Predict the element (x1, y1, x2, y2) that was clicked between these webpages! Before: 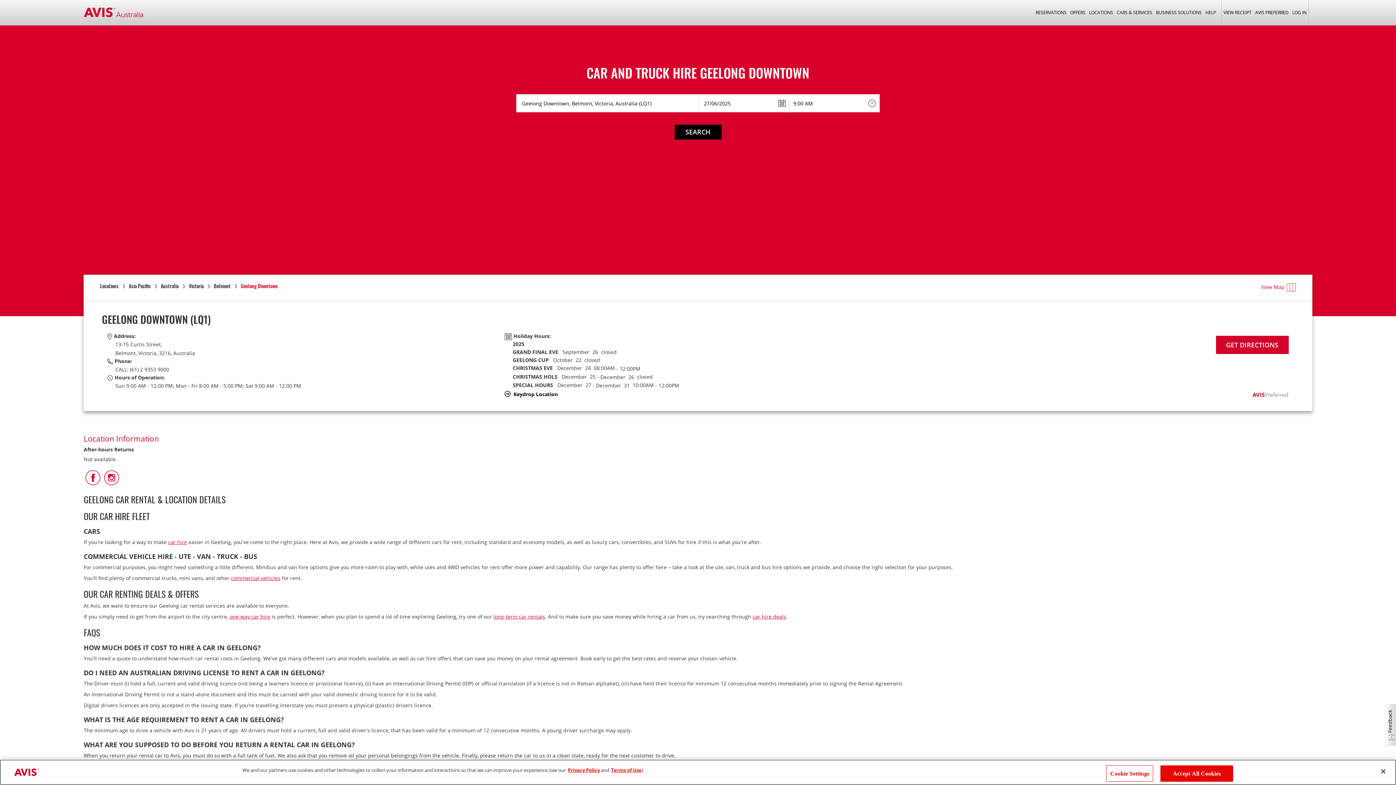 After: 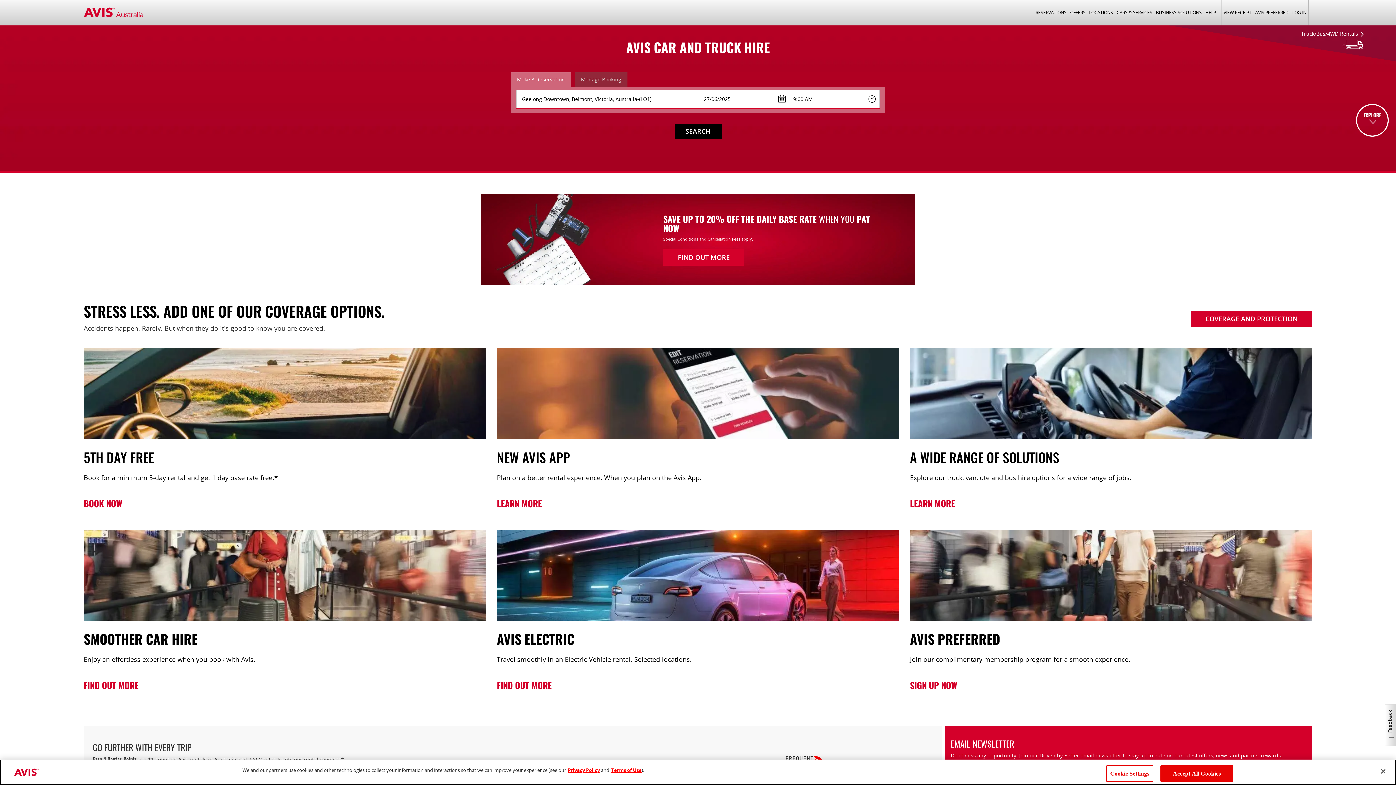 Action: bbox: (83, 2, 144, 22)